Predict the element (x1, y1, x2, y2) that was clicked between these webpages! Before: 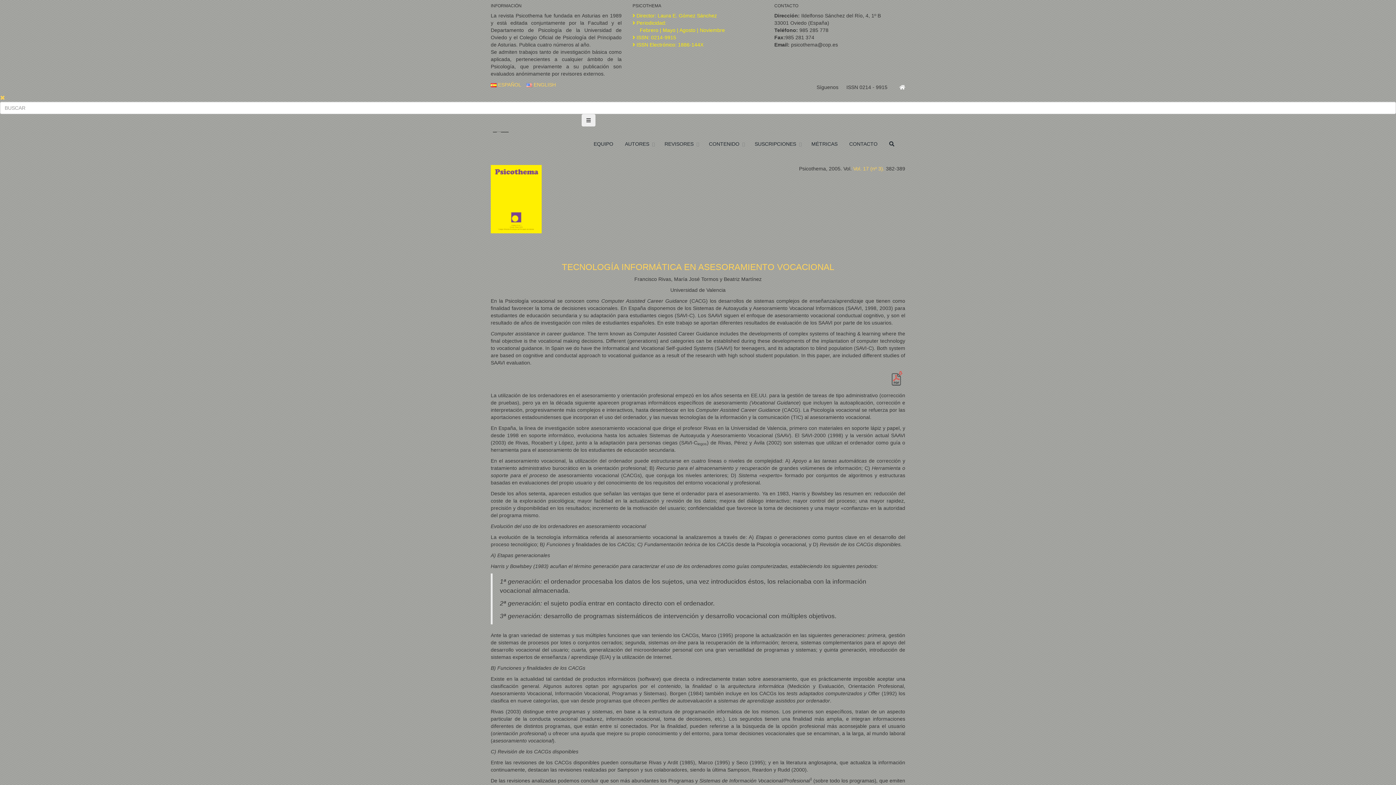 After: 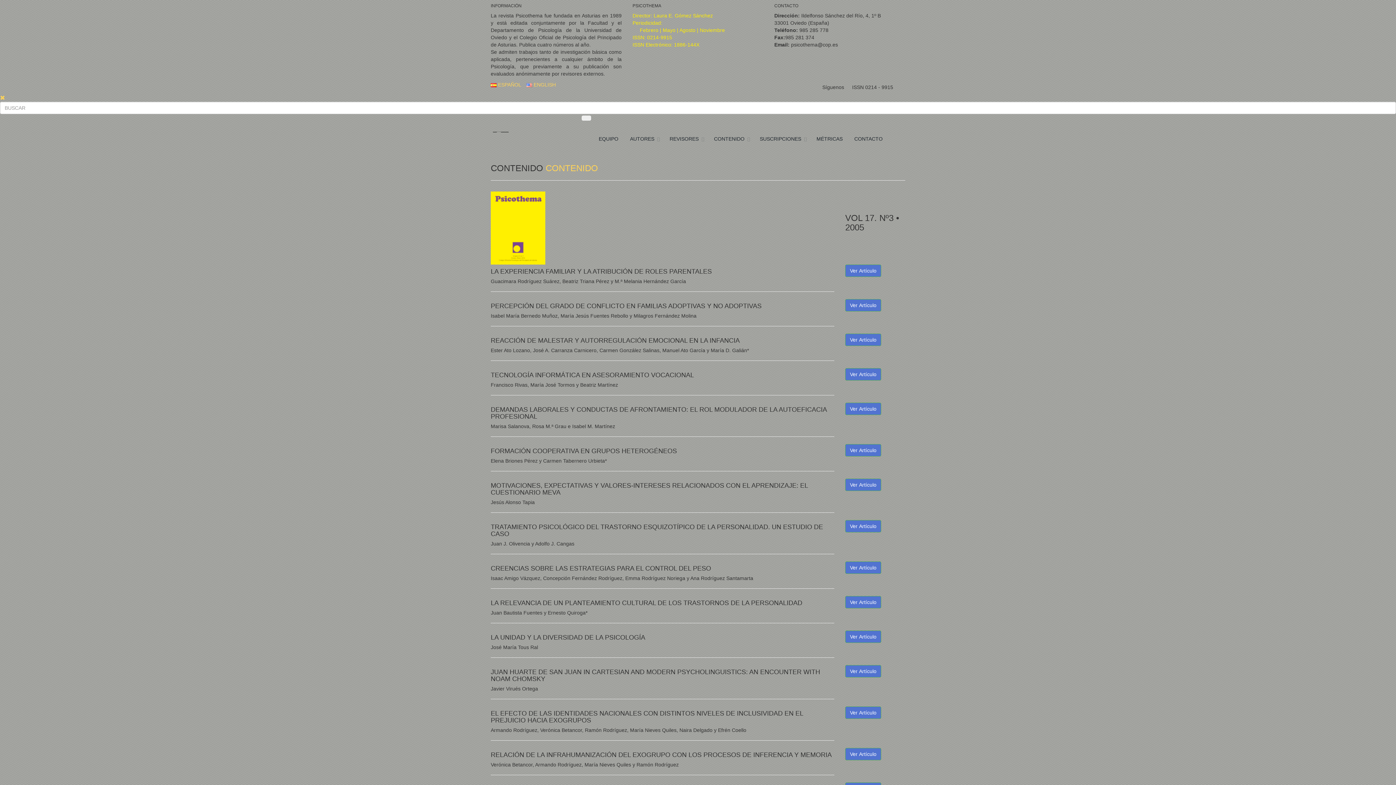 Action: bbox: (853, 165, 884, 171) label: Vol. 17 (nº 3).